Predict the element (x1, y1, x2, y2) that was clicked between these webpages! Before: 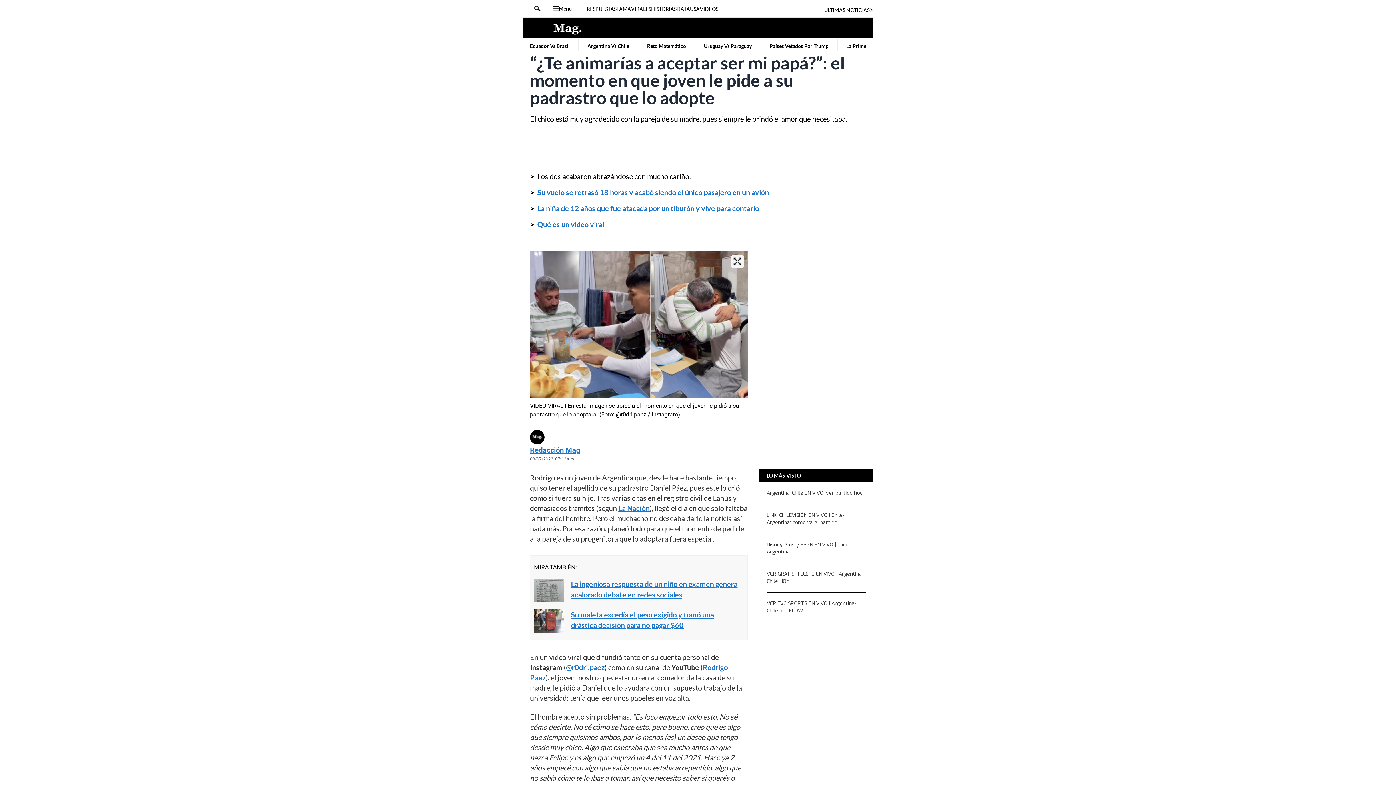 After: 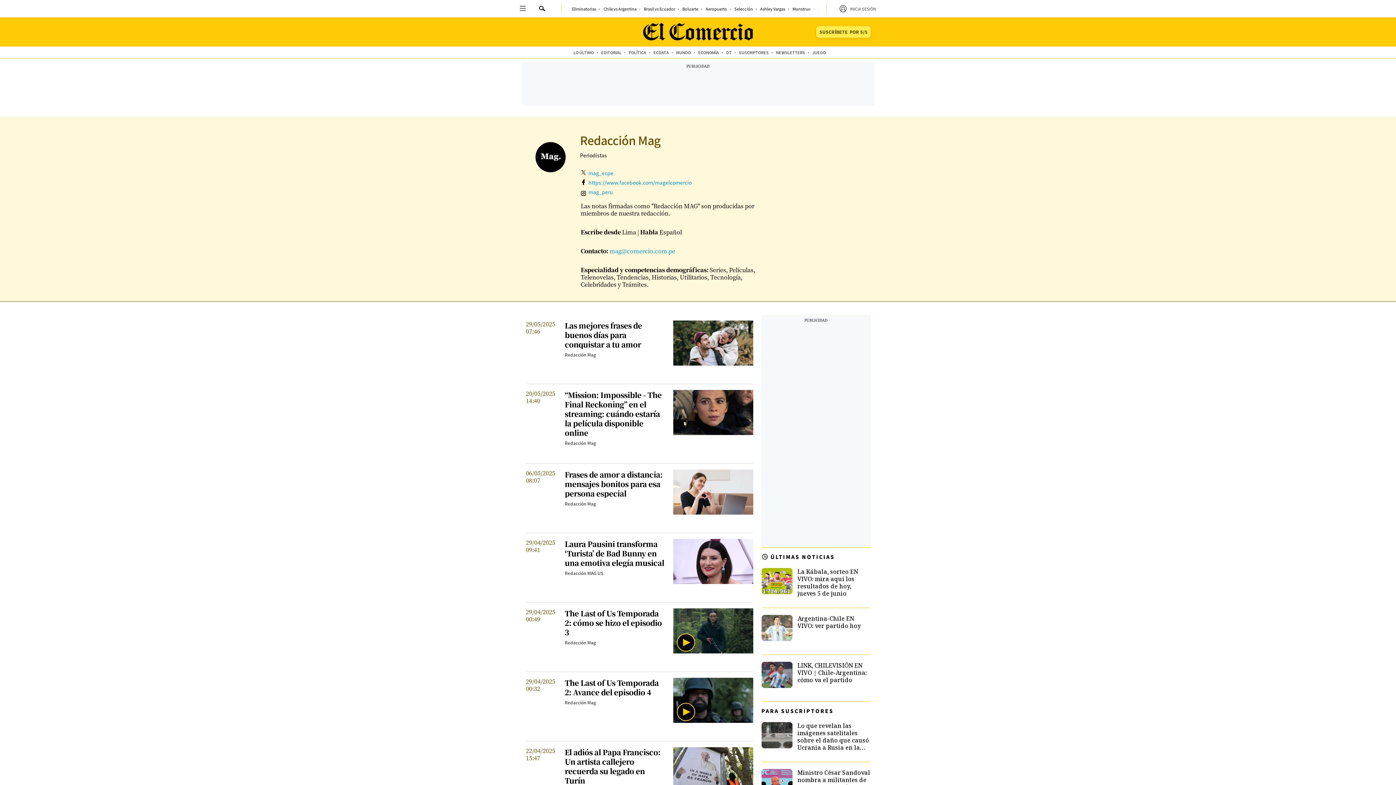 Action: bbox: (530, 444, 748, 456) label: Redacción Mag